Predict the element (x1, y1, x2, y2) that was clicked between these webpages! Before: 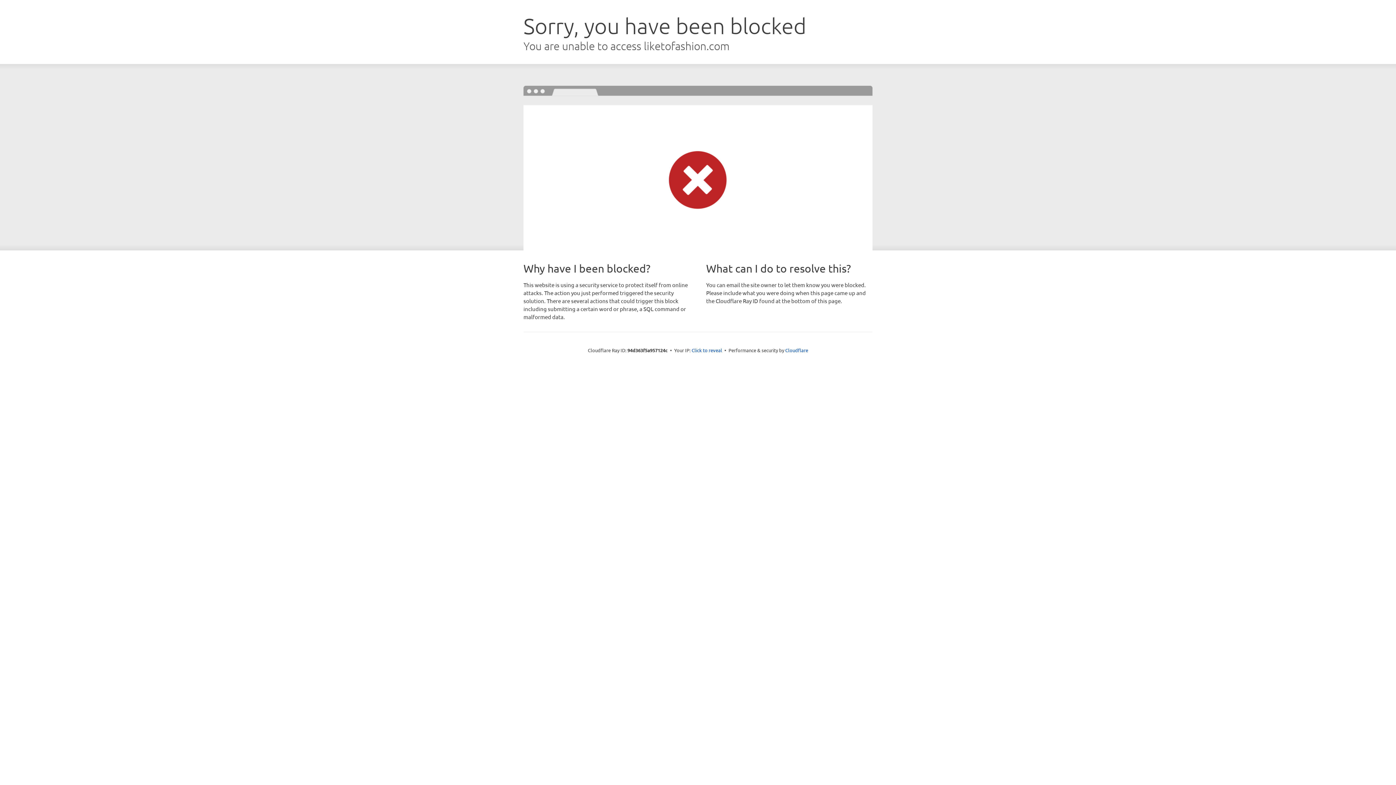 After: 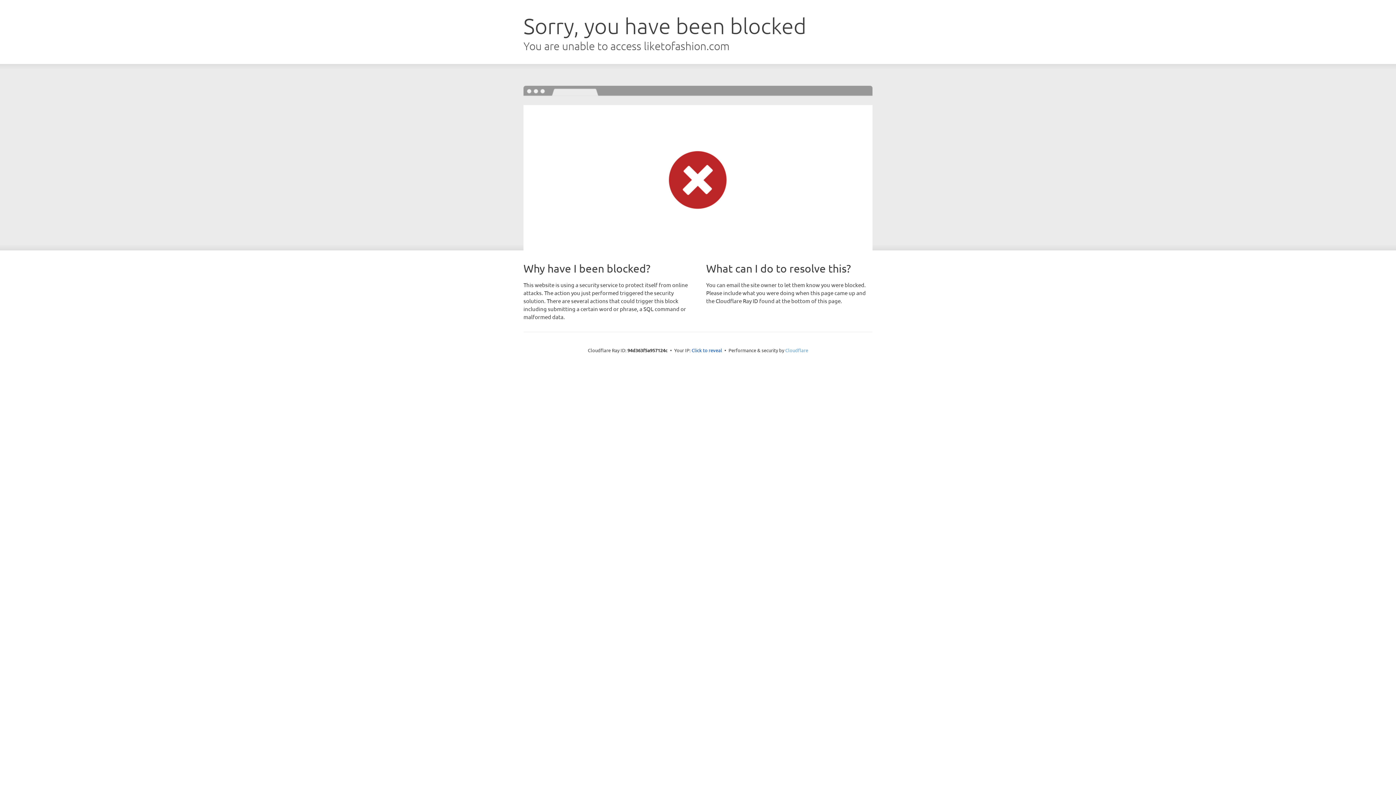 Action: bbox: (785, 347, 808, 353) label: Cloudflare